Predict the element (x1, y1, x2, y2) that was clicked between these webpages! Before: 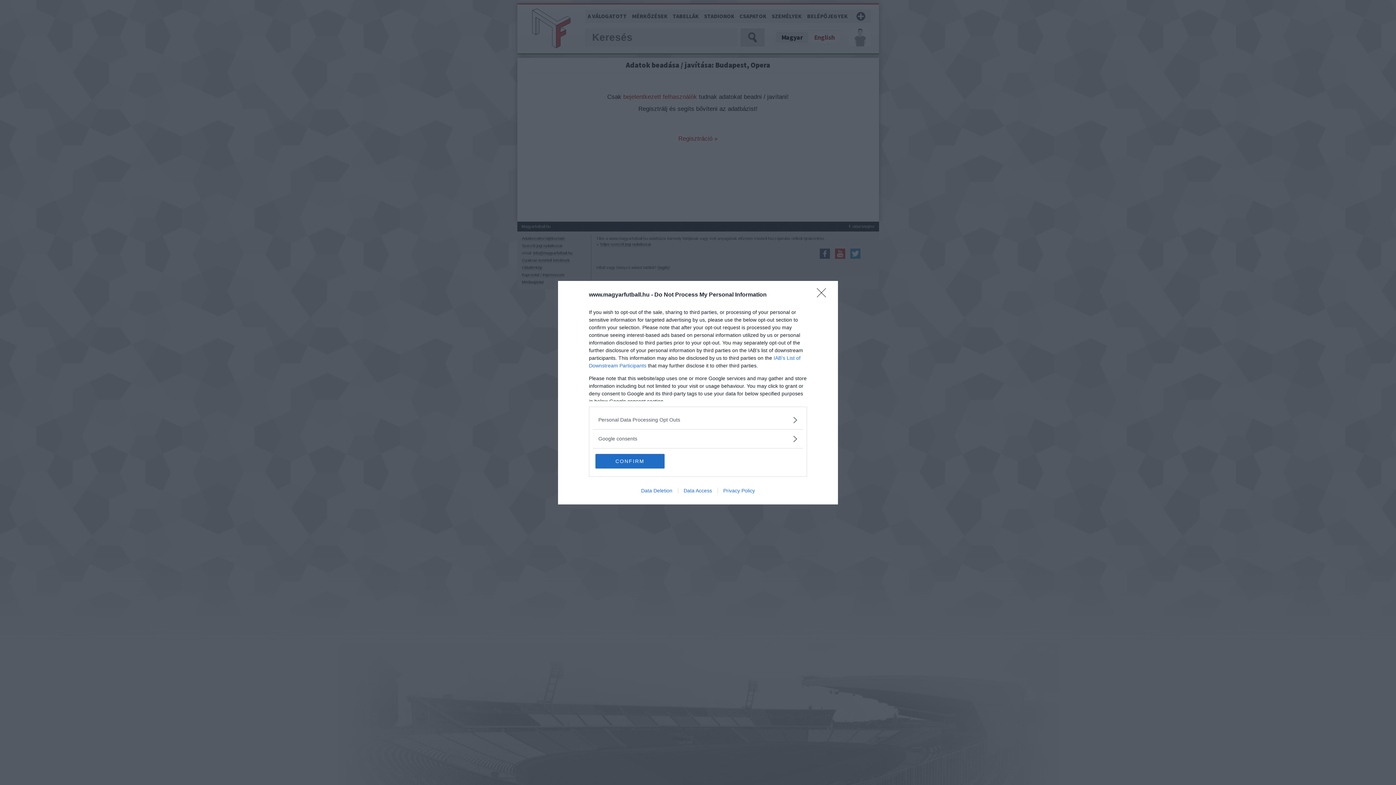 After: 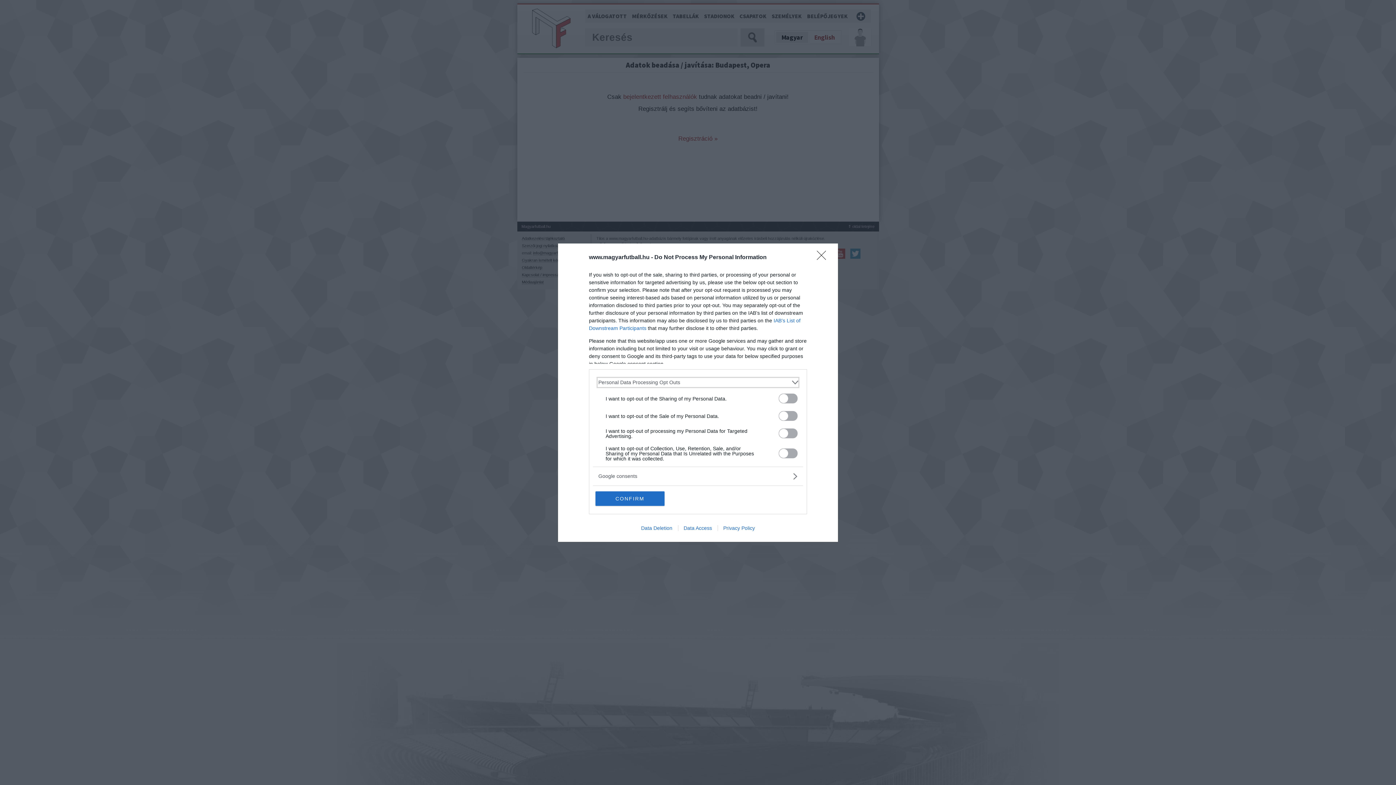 Action: bbox: (598, 416, 797, 423) label: Opt-Outs